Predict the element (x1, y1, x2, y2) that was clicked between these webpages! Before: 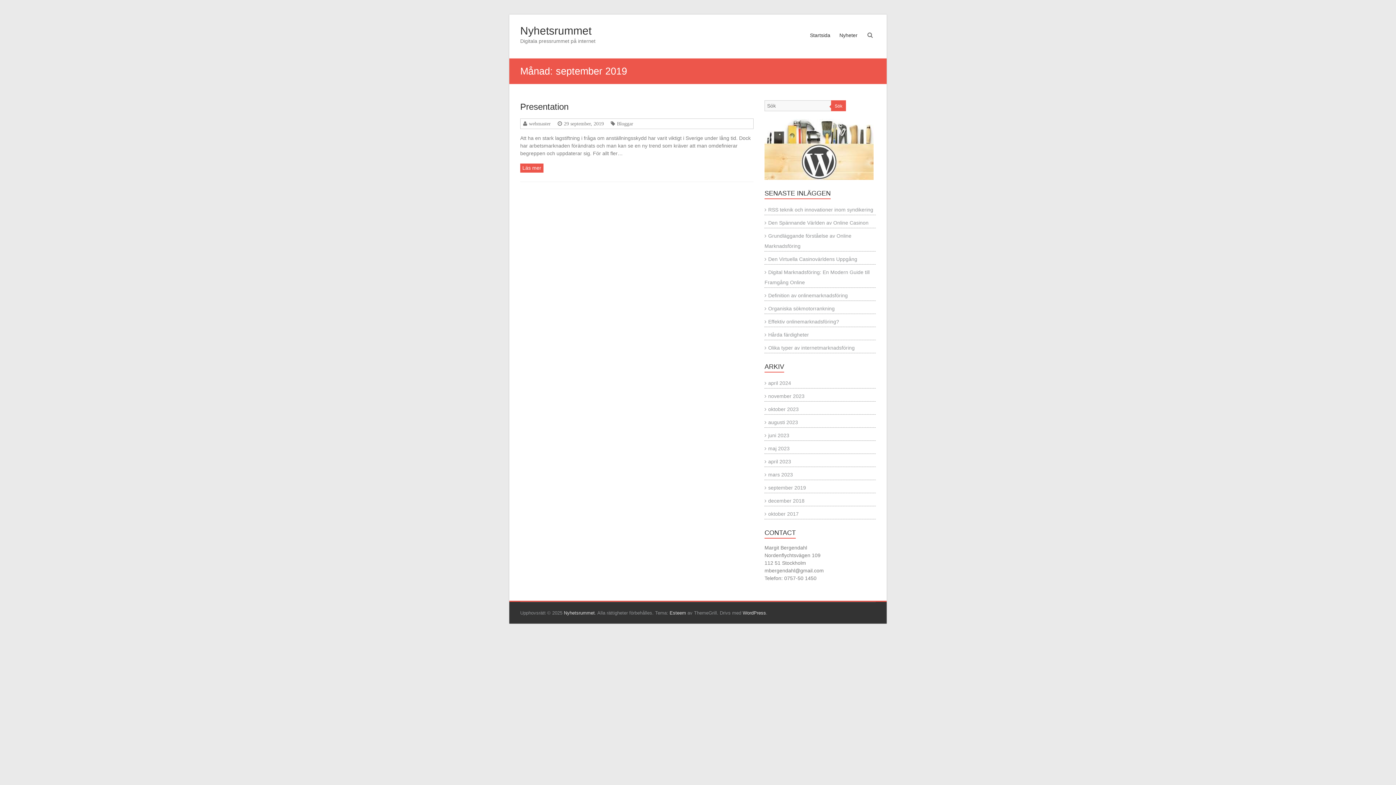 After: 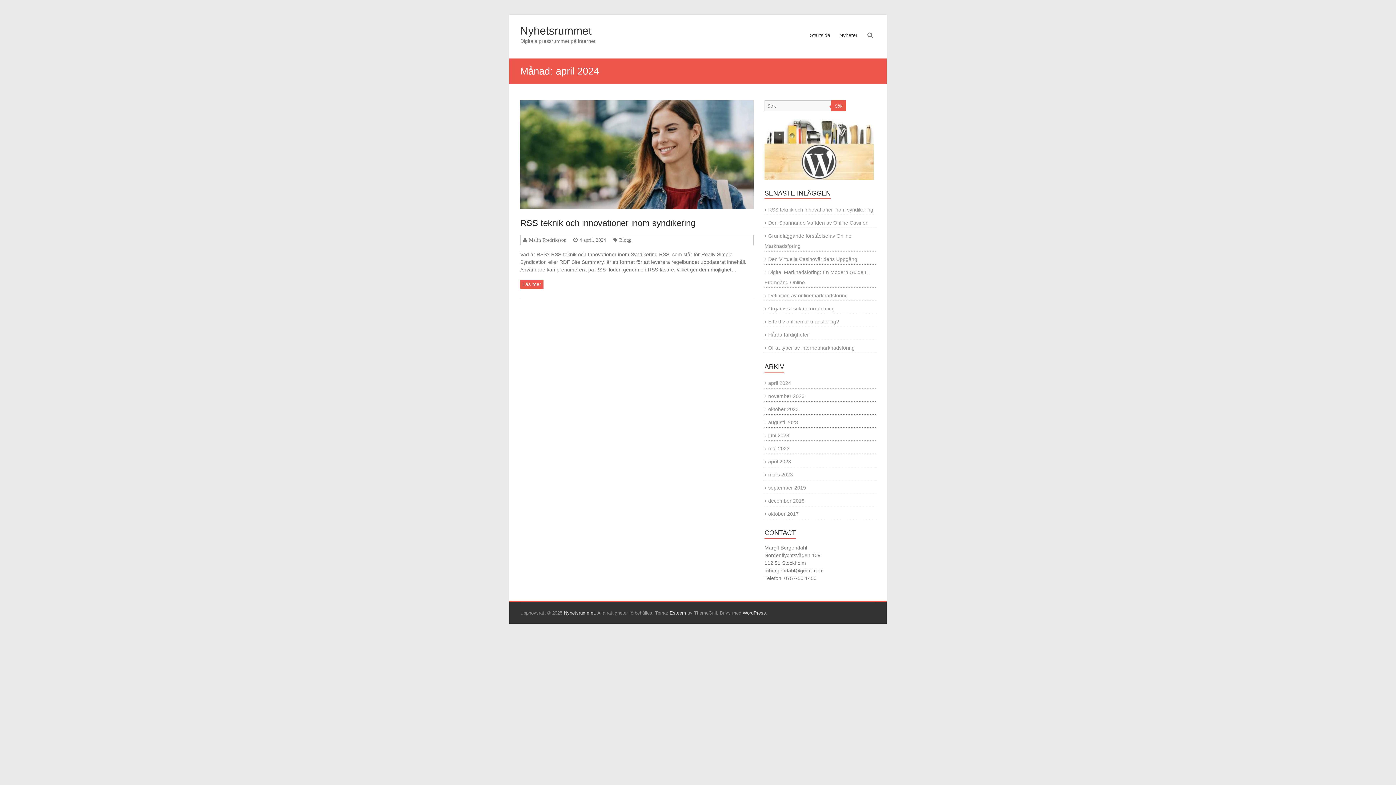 Action: label: april 2024 bbox: (764, 380, 791, 386)